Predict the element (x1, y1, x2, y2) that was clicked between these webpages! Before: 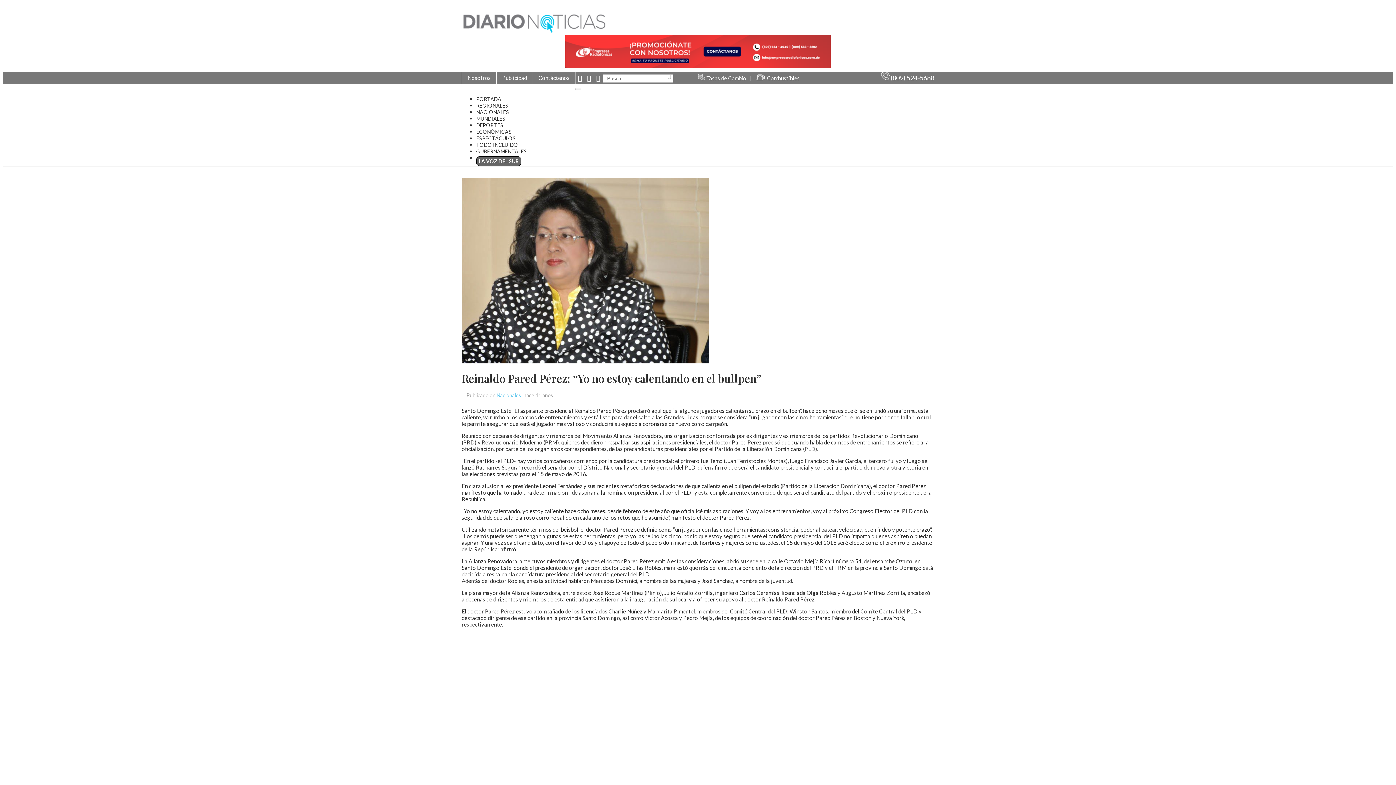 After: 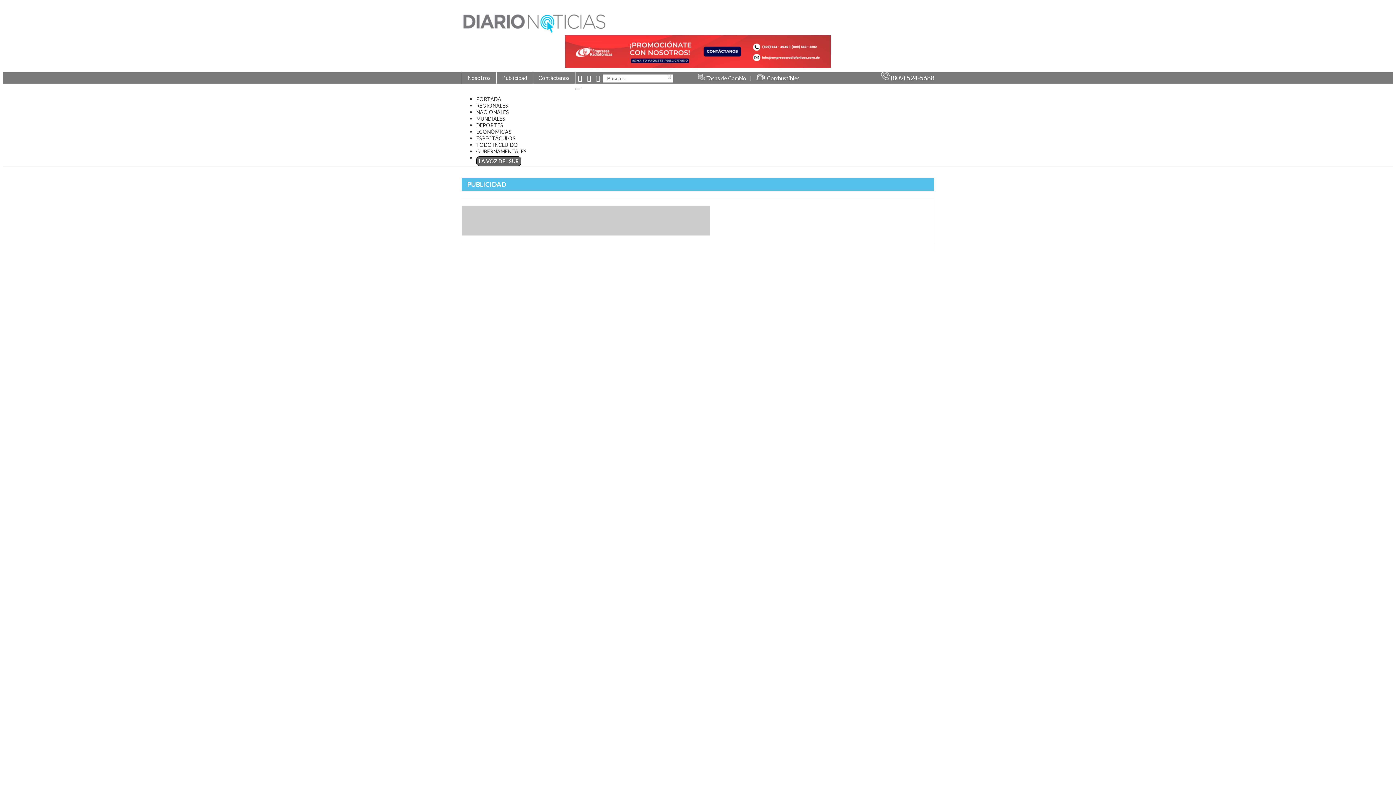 Action: label: Publicidad bbox: (496, 71, 533, 84)